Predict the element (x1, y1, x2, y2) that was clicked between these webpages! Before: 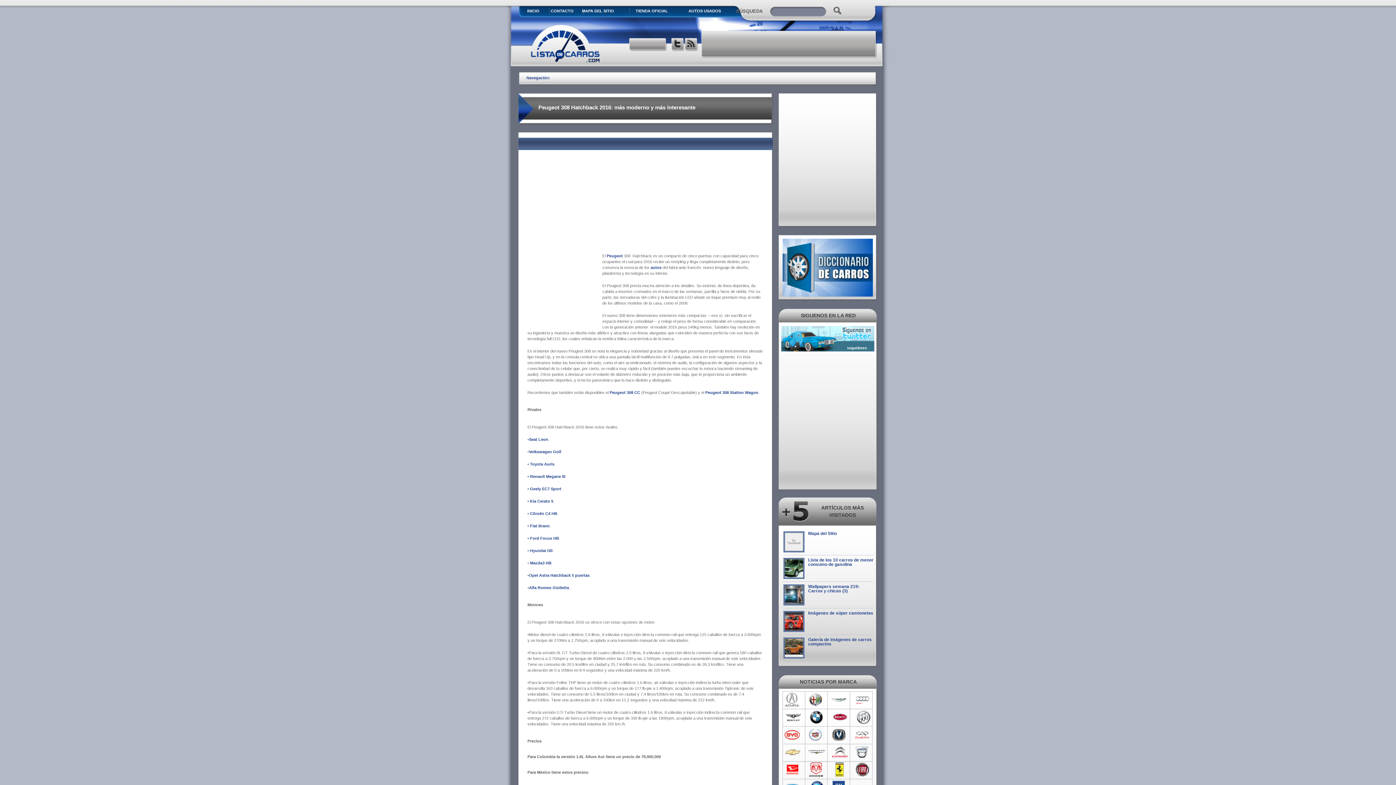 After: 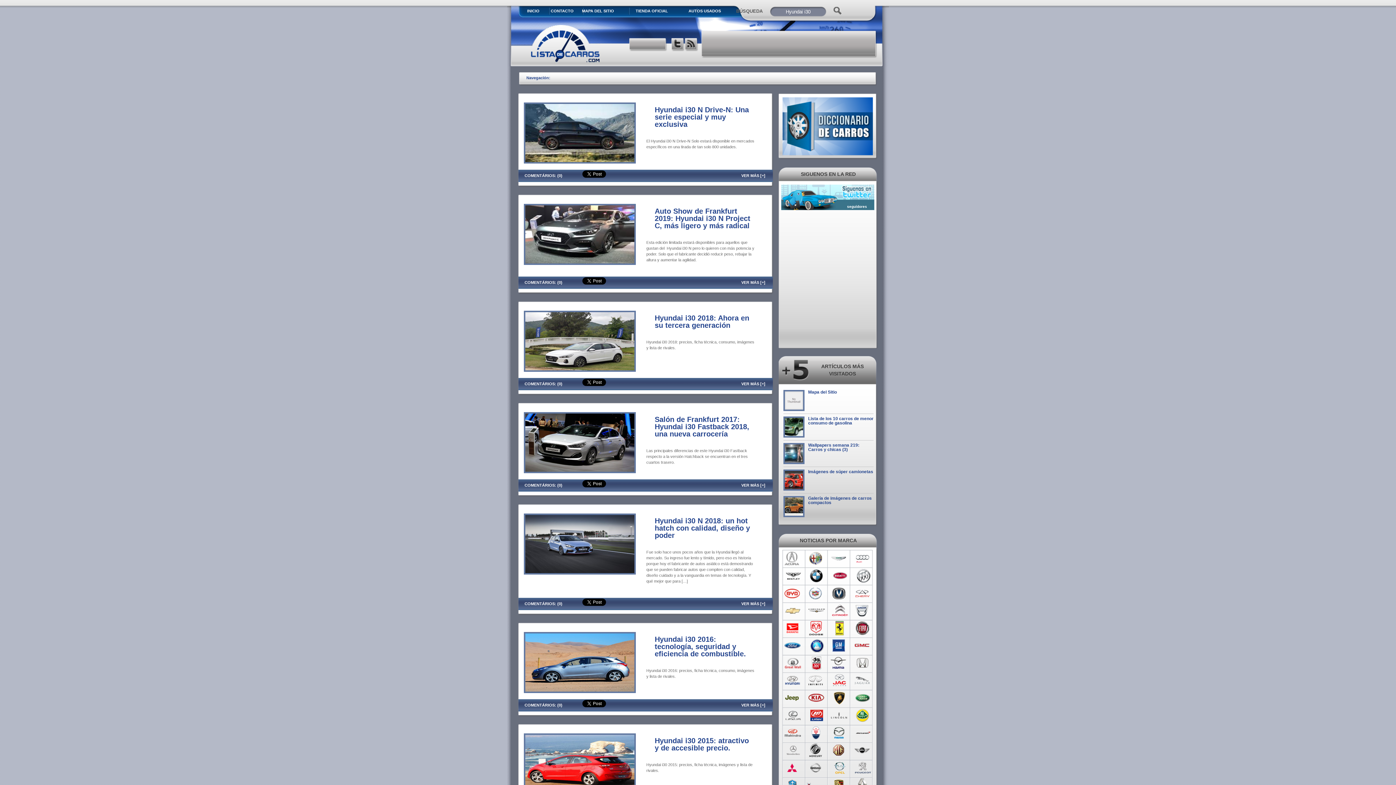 Action: bbox: (527, 548, 552, 553) label: • Hyundai i30